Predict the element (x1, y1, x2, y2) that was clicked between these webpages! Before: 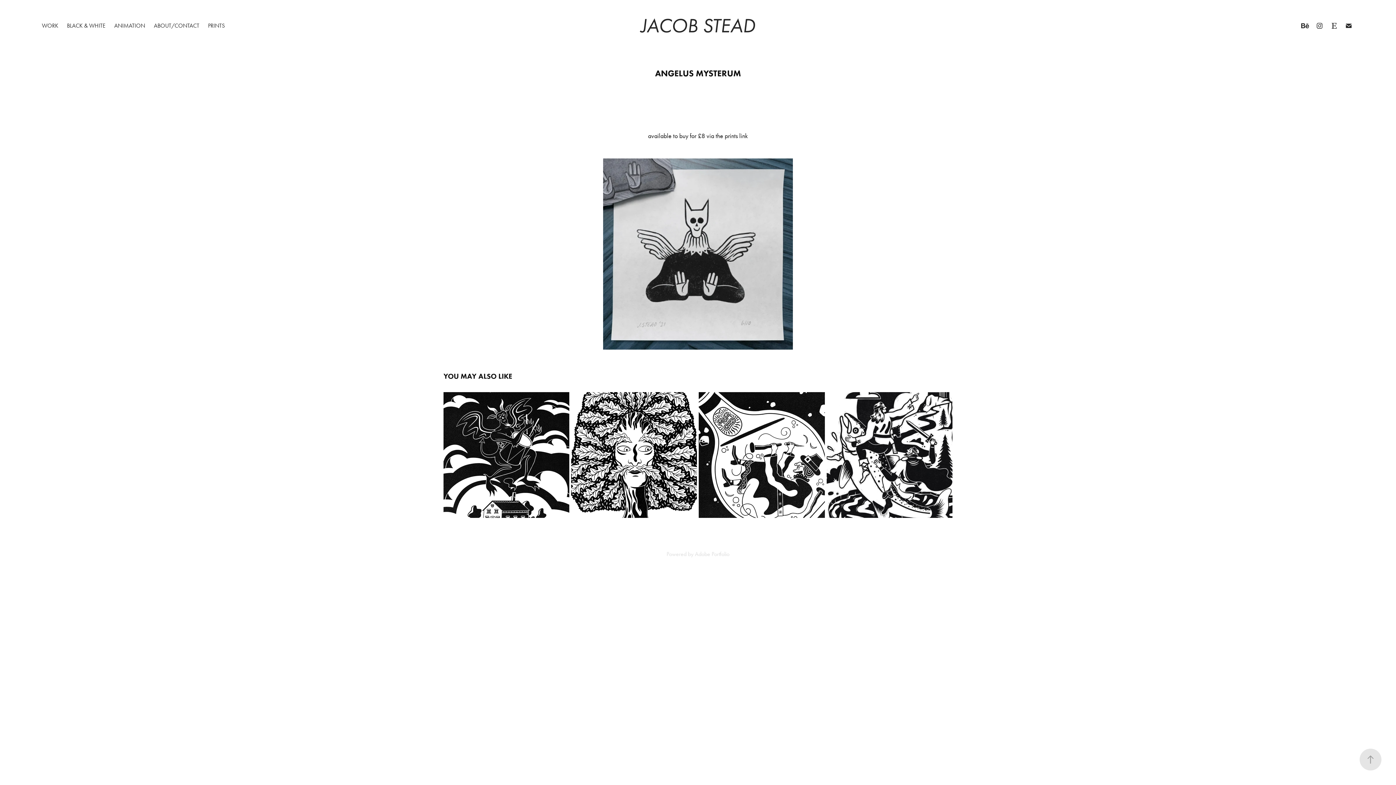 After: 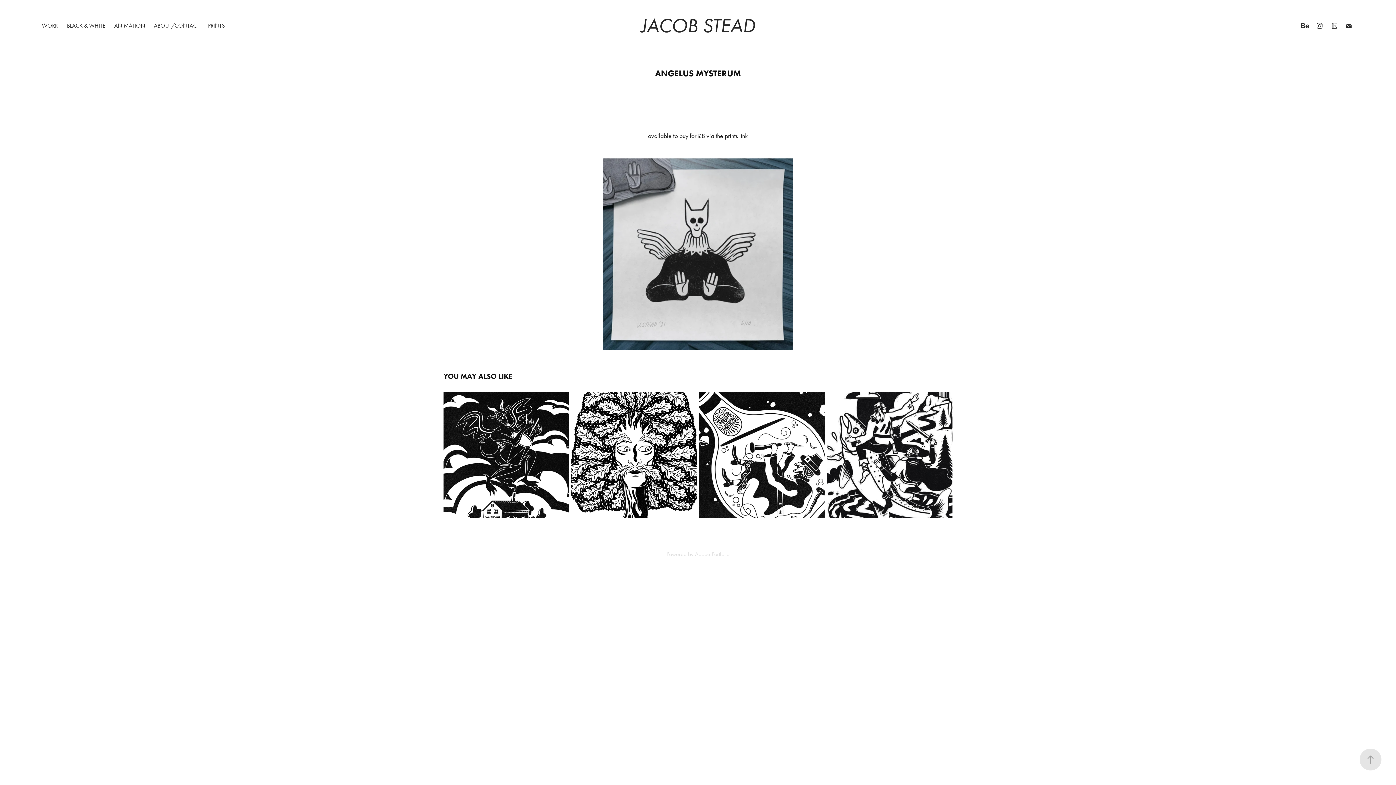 Action: bbox: (1314, 20, 1325, 31)